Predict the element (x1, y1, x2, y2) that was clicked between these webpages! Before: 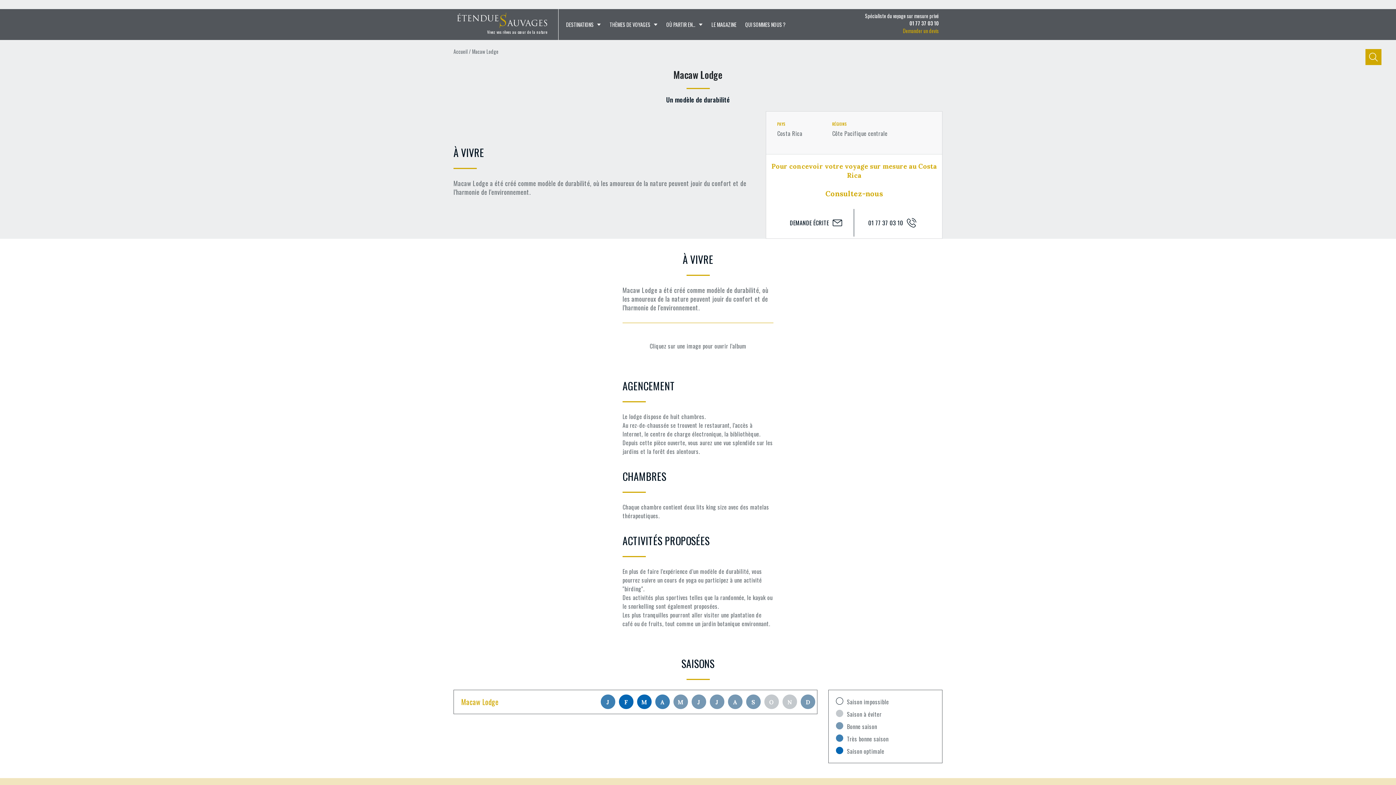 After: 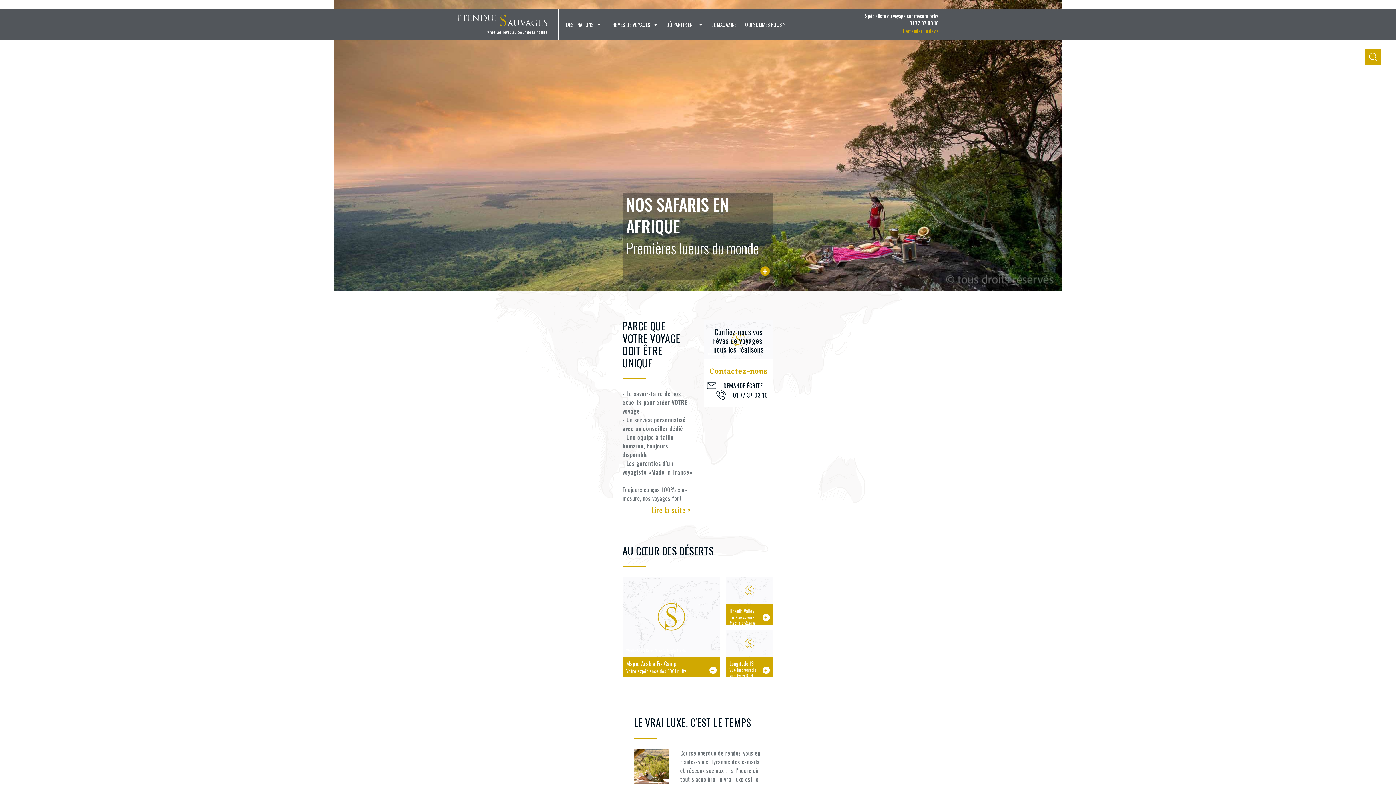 Action: bbox: (453, 47, 467, 56) label: Accueil